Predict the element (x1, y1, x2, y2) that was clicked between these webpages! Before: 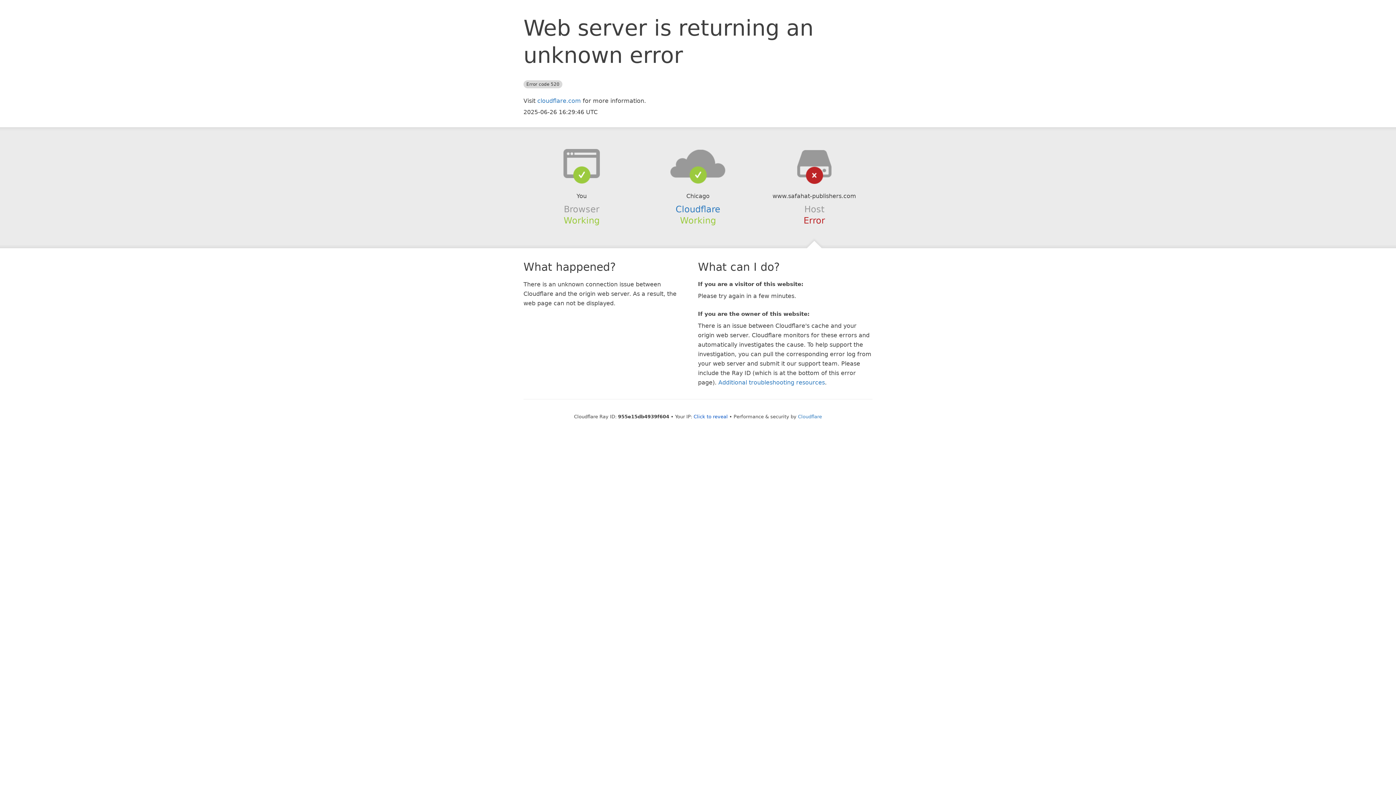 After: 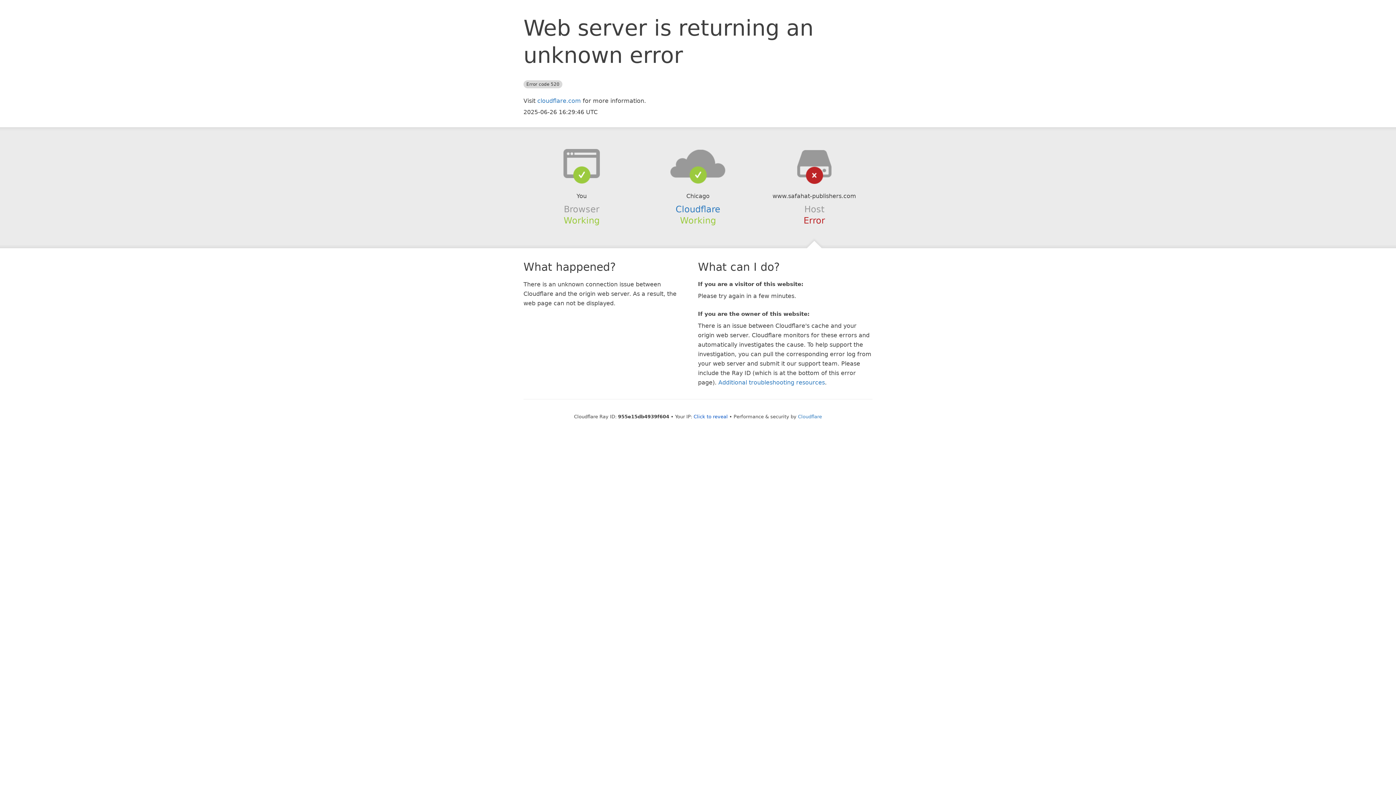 Action: bbox: (639, 148, 756, 178)